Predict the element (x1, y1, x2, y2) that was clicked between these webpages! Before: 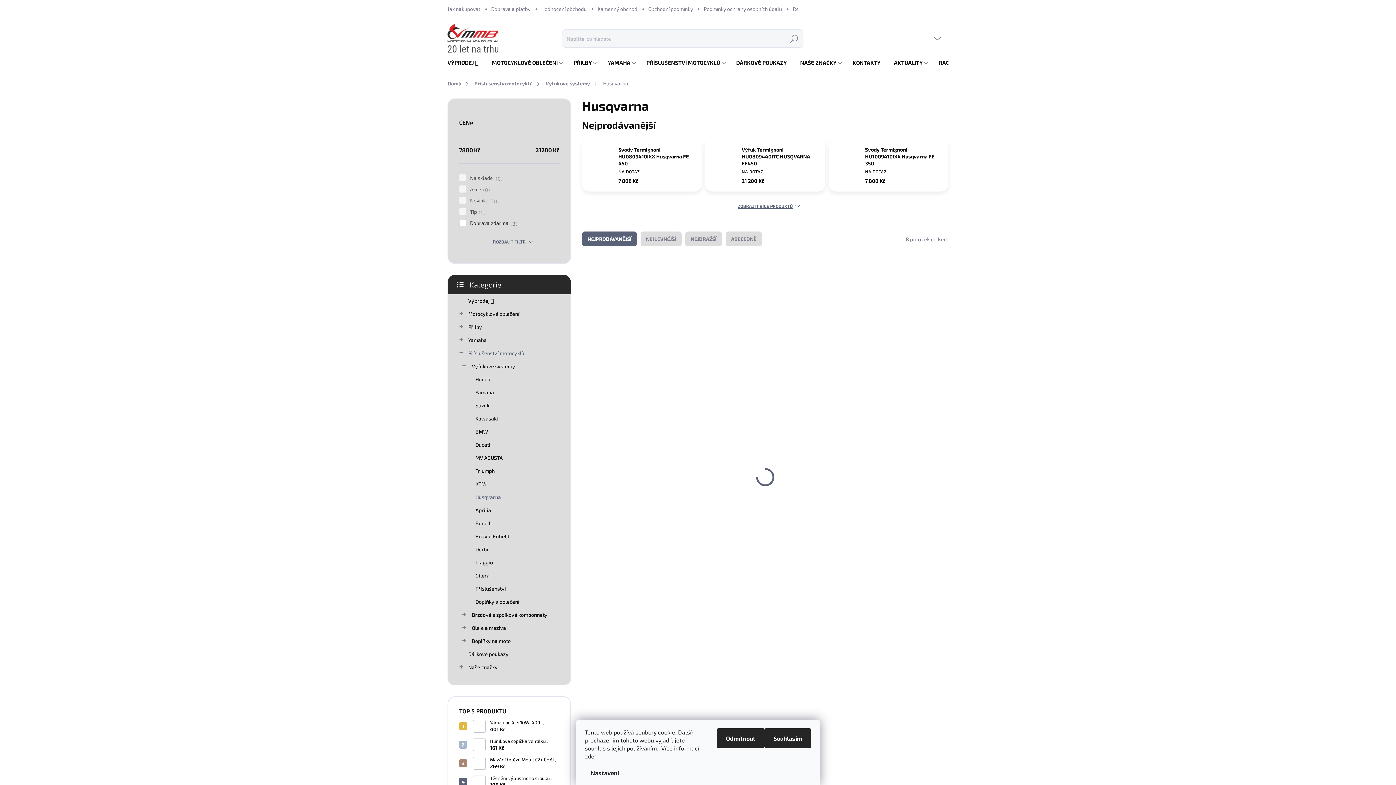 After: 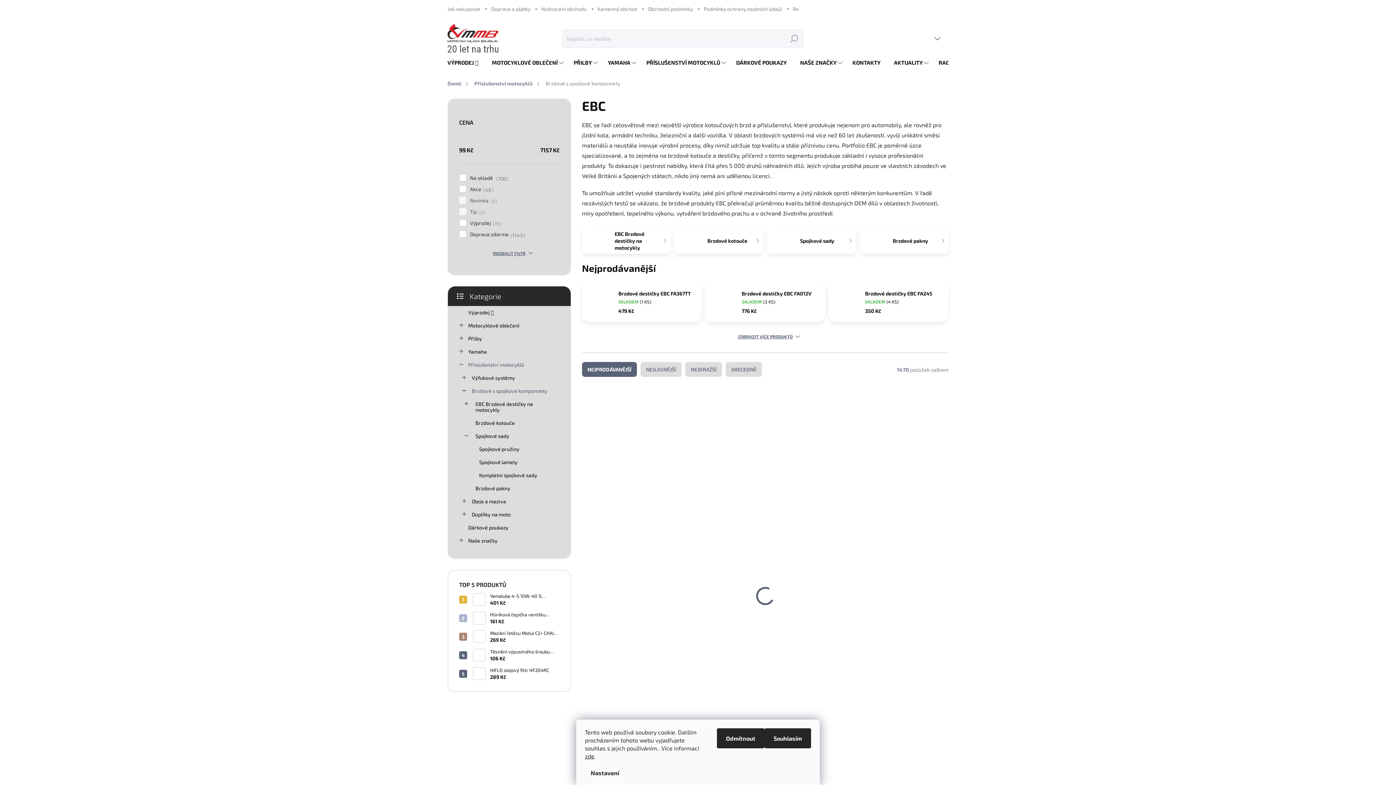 Action: label: Brzdové s spojkové komponnety
  bbox: (459, 608, 559, 621)